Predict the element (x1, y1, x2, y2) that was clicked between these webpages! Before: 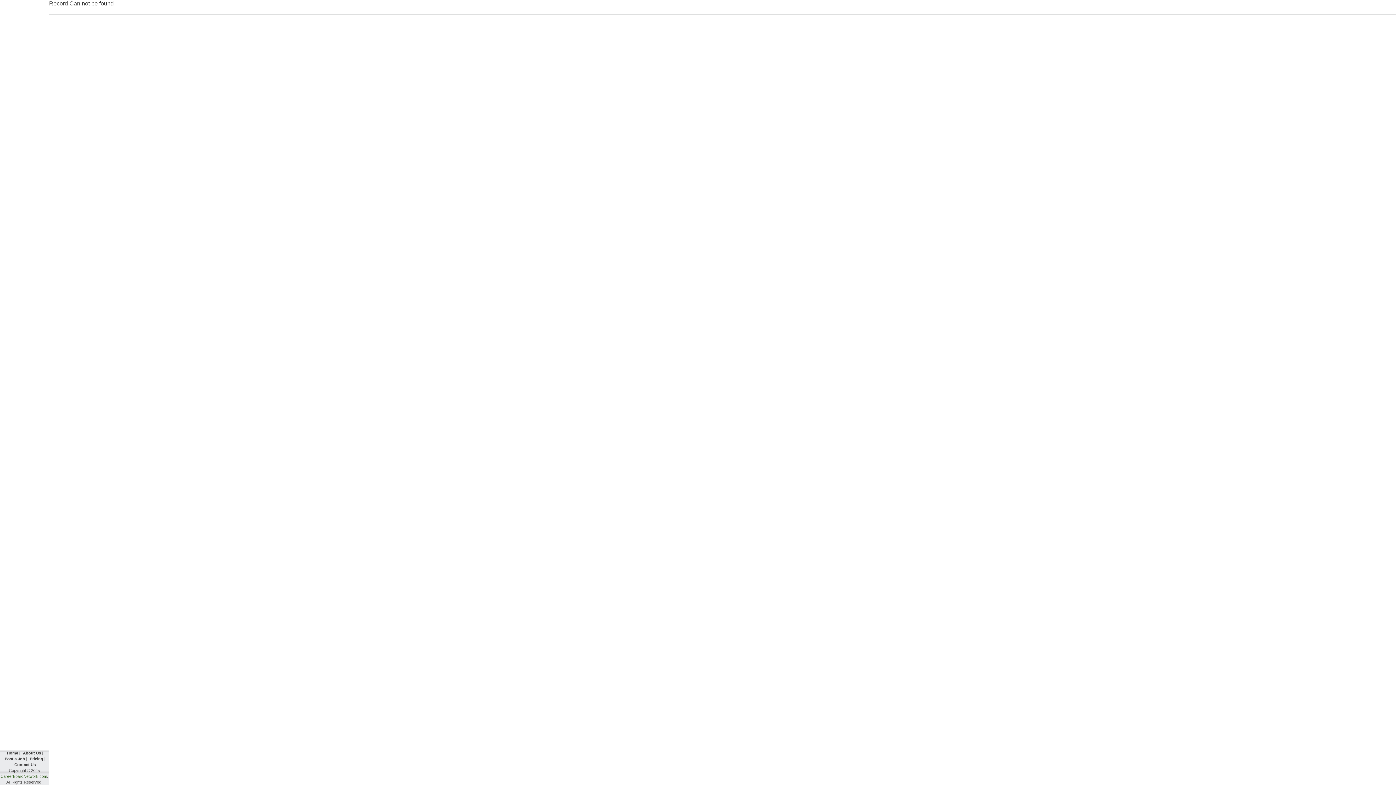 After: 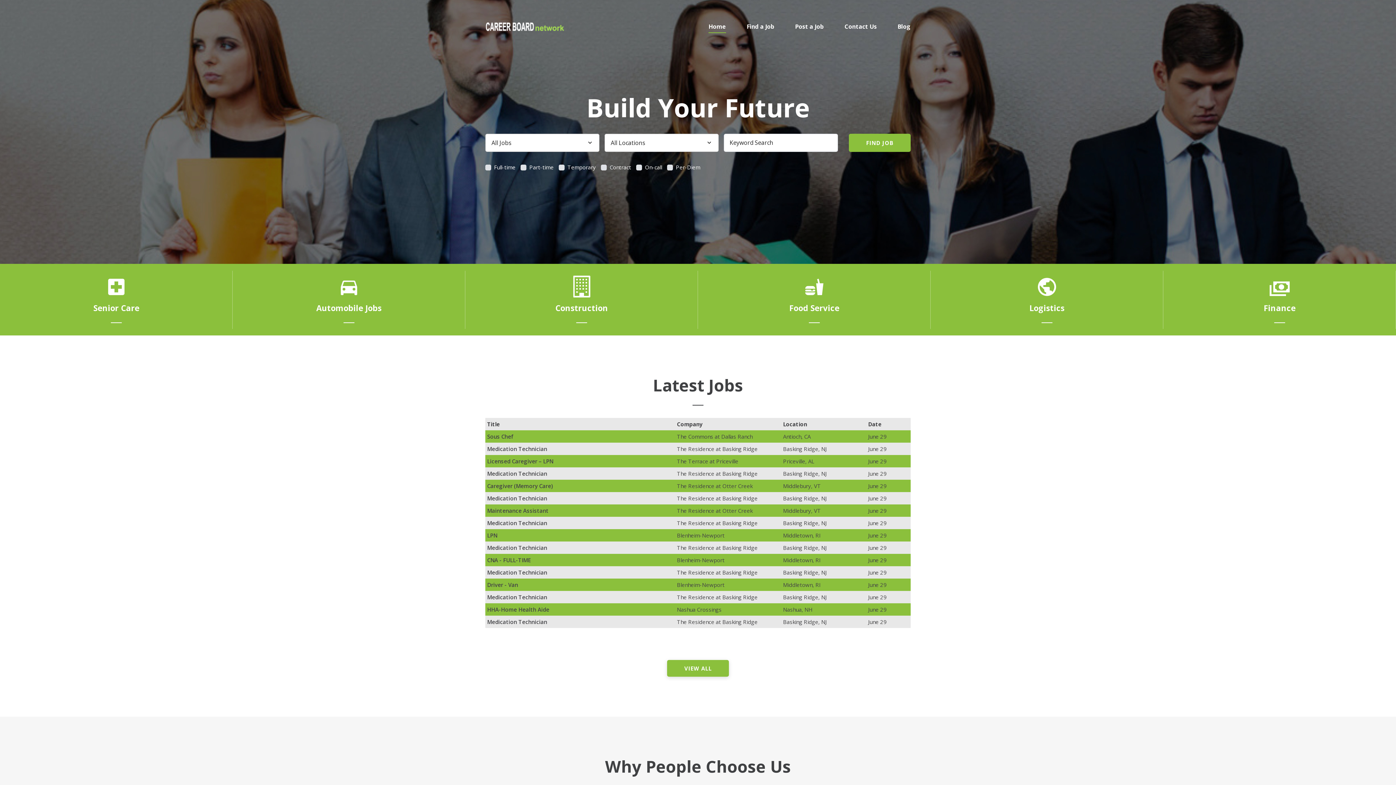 Action: bbox: (0, 774, 47, 778) label: CareerBoardNetwork.com